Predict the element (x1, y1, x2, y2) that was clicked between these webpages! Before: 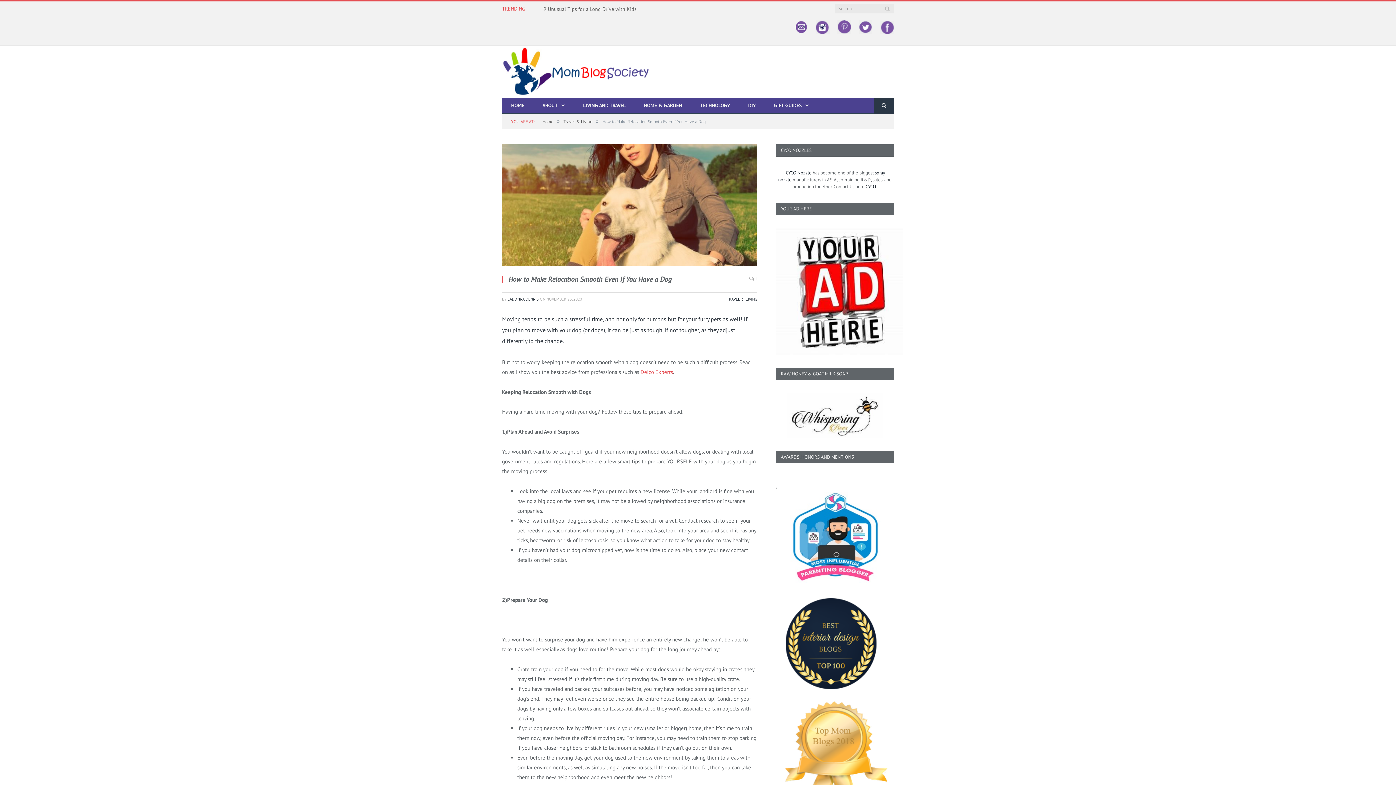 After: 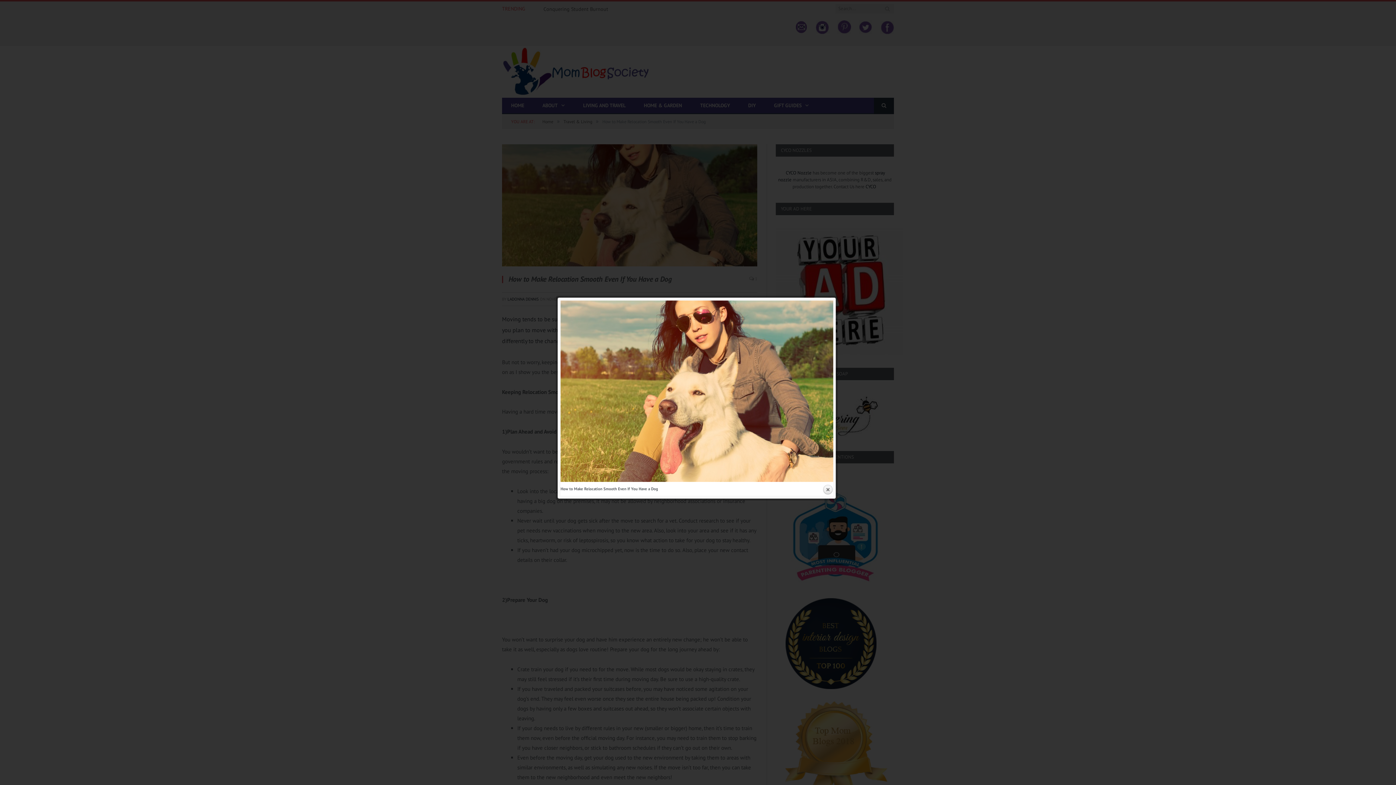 Action: bbox: (502, 144, 757, 268)